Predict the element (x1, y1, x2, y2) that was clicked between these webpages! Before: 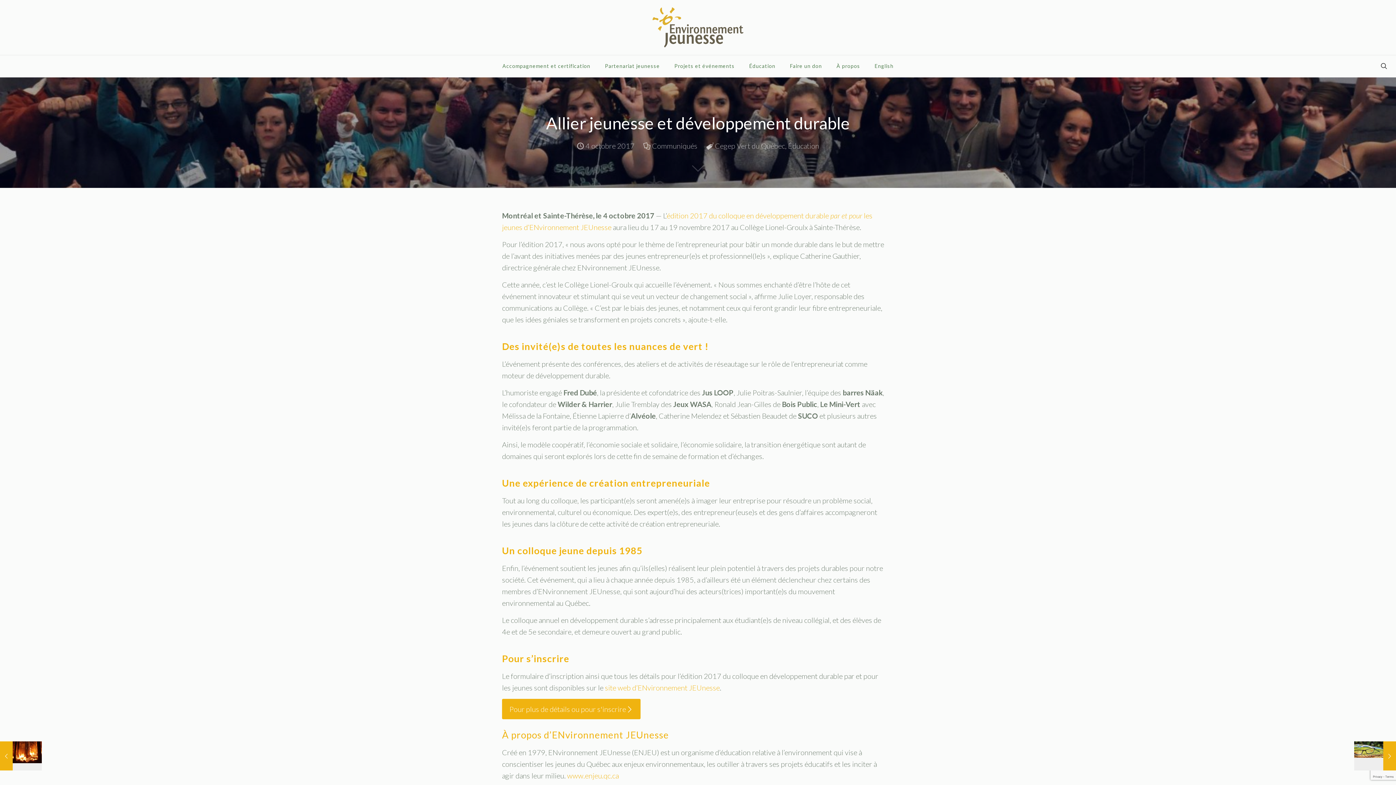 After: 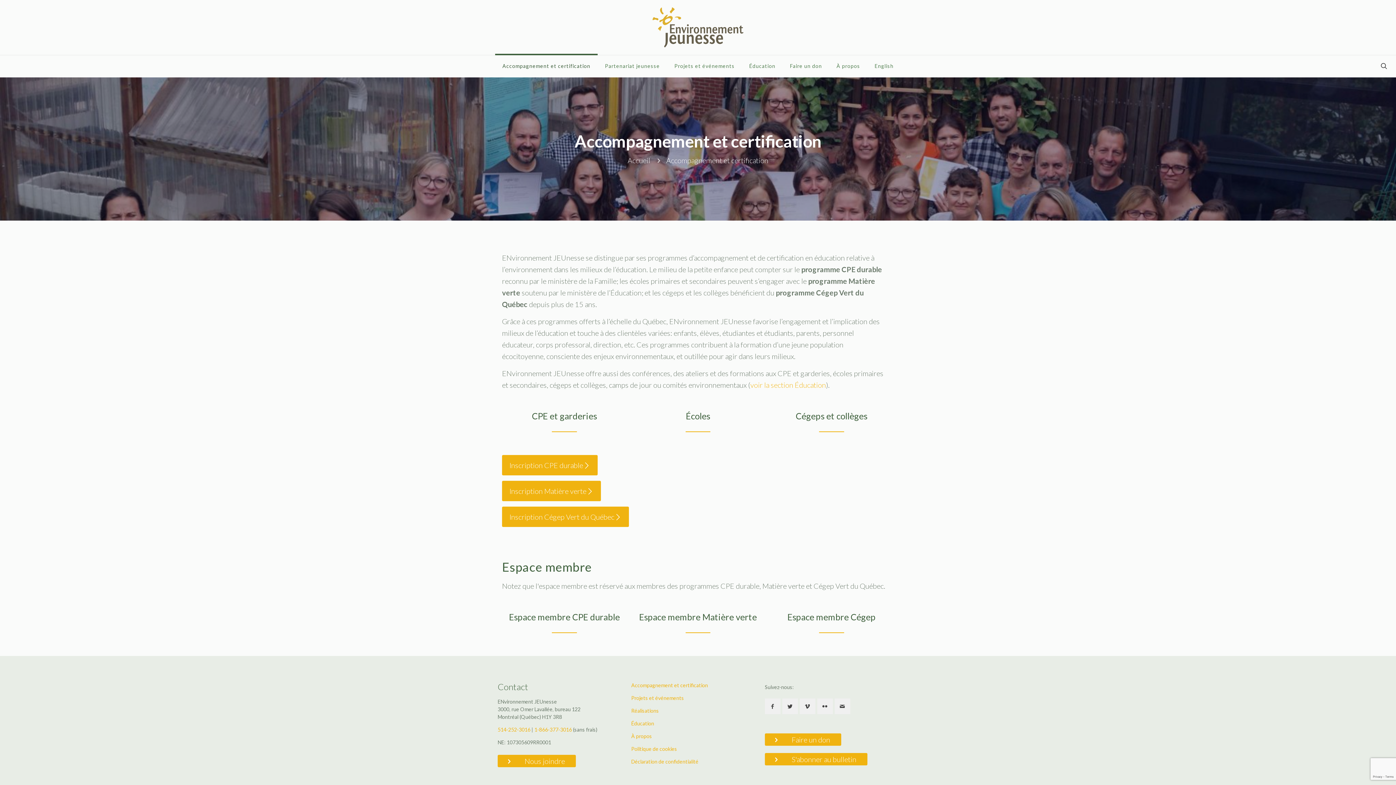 Action: bbox: (495, 55, 597, 77) label: Accompagnement et certification